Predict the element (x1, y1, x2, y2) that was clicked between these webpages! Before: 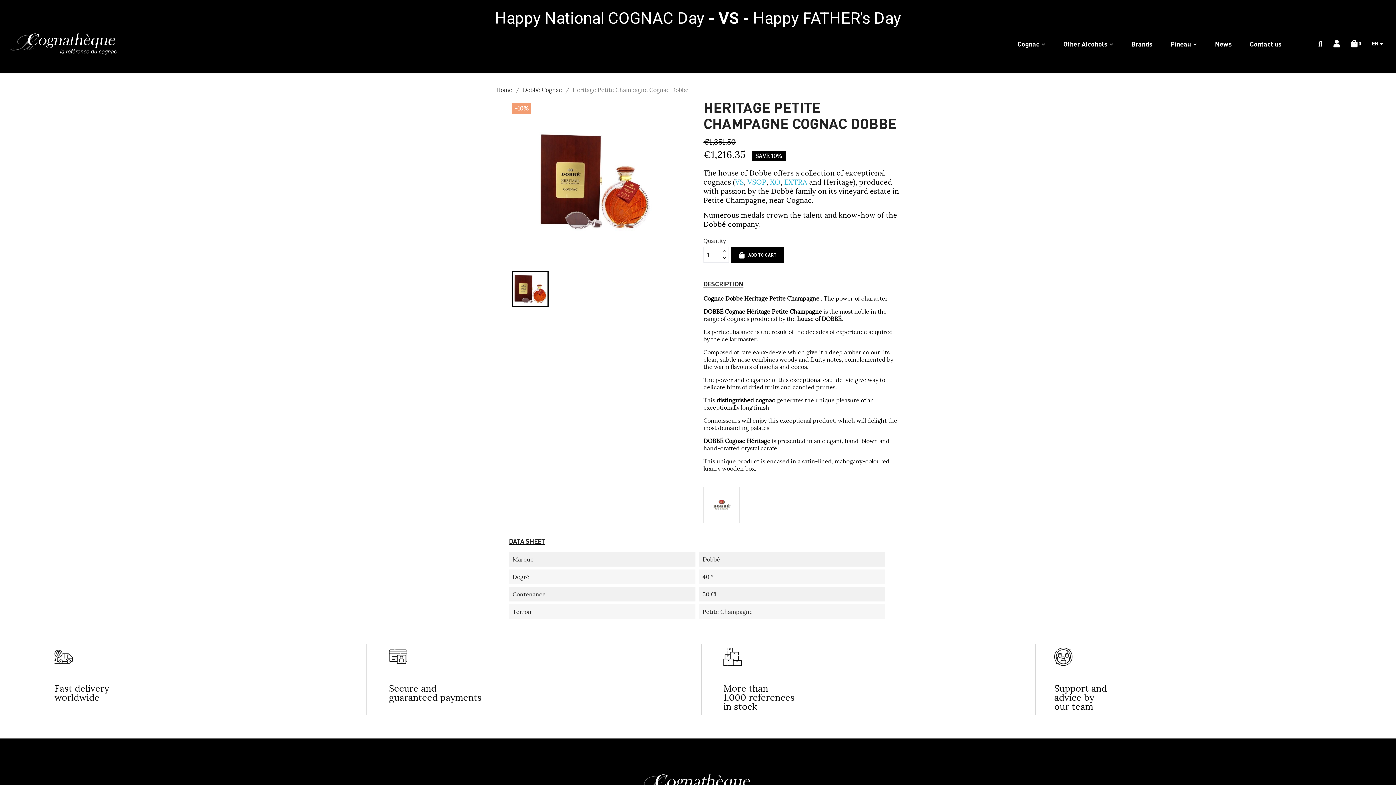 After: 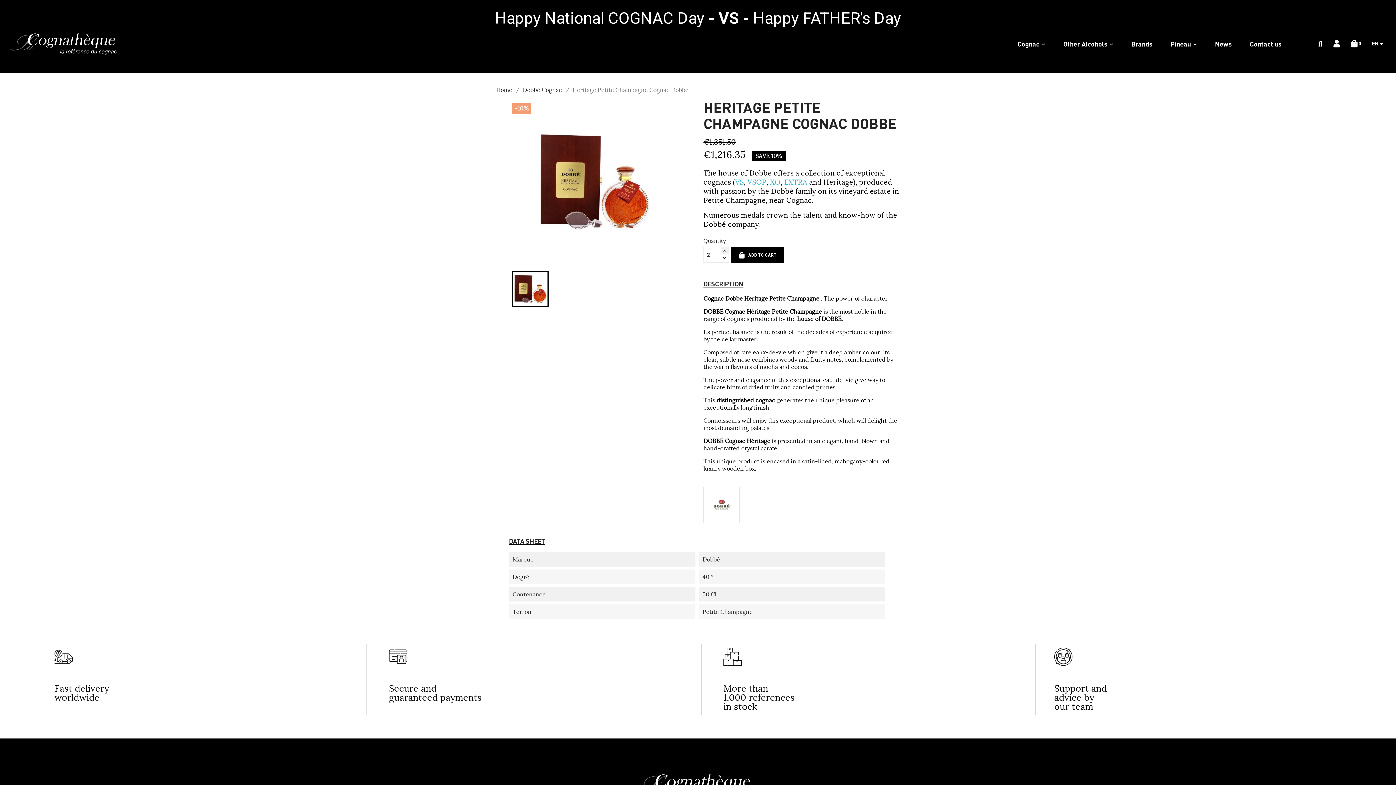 Action: bbox: (720, 246, 729, 255)